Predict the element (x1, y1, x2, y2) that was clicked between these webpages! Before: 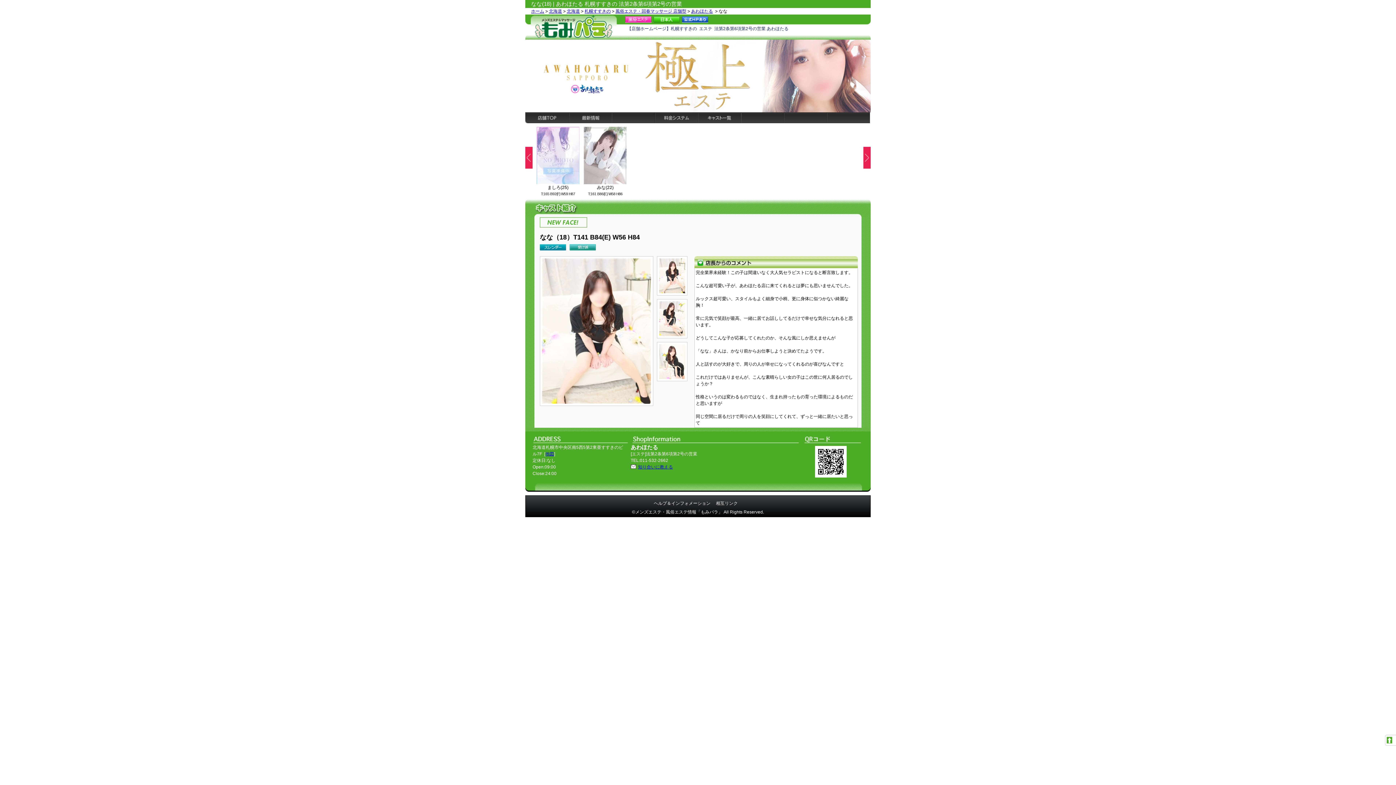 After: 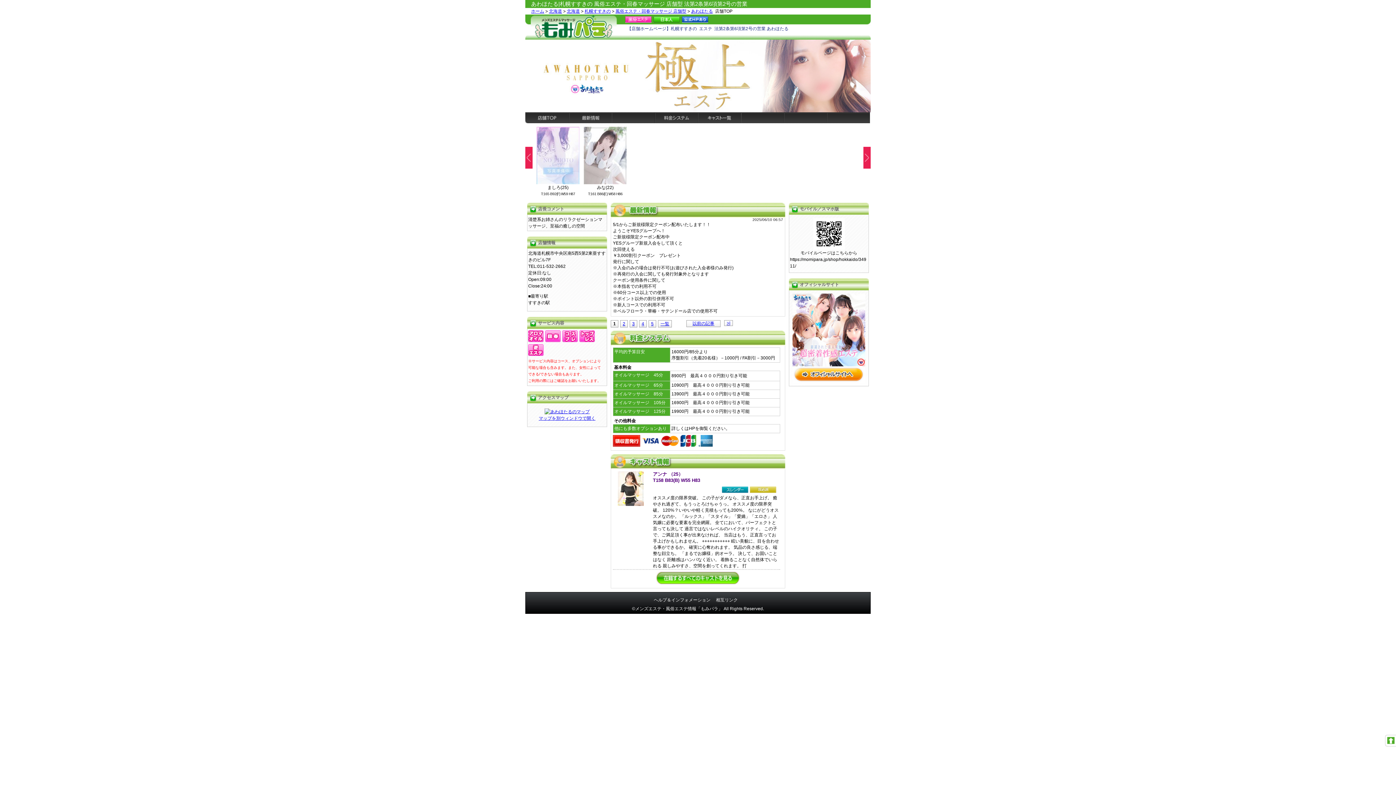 Action: bbox: (525, 112, 568, 123)